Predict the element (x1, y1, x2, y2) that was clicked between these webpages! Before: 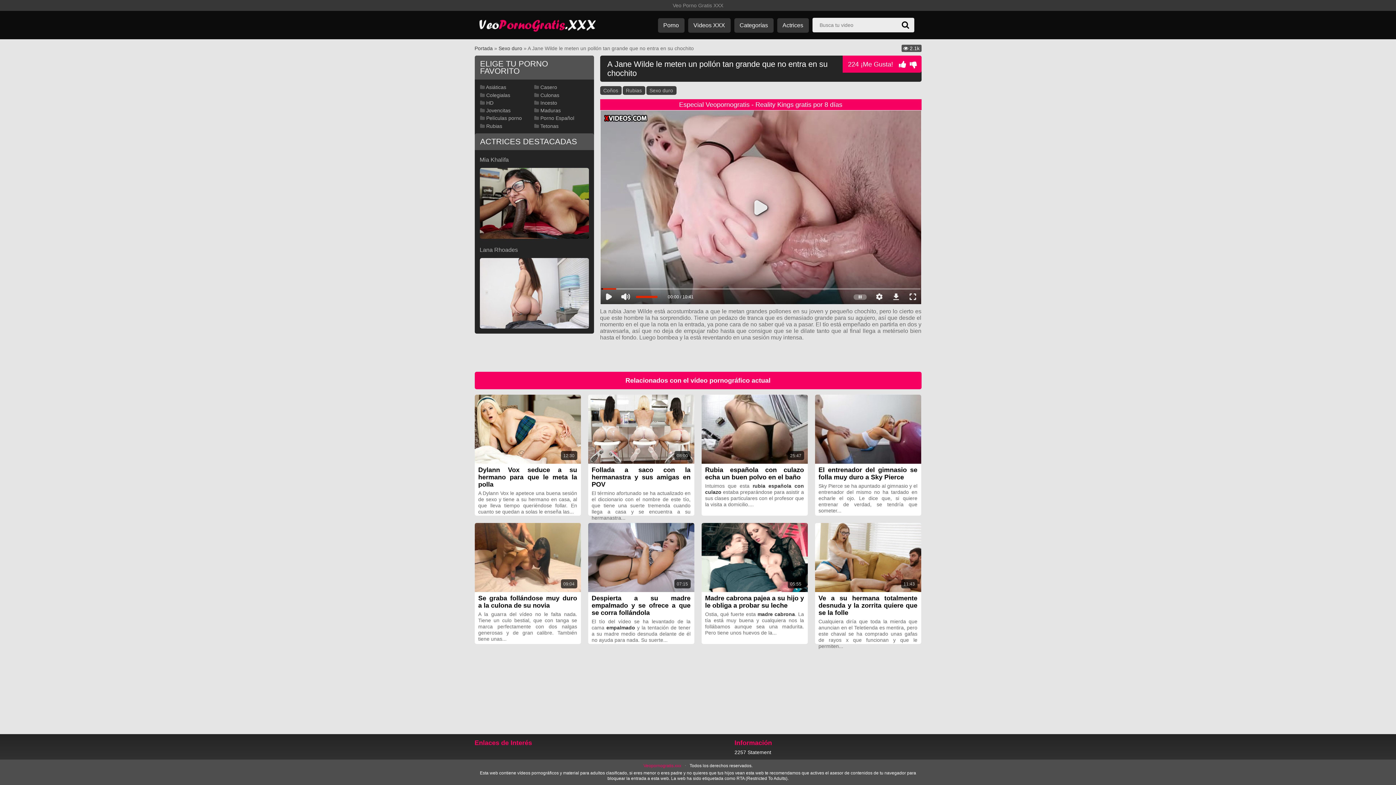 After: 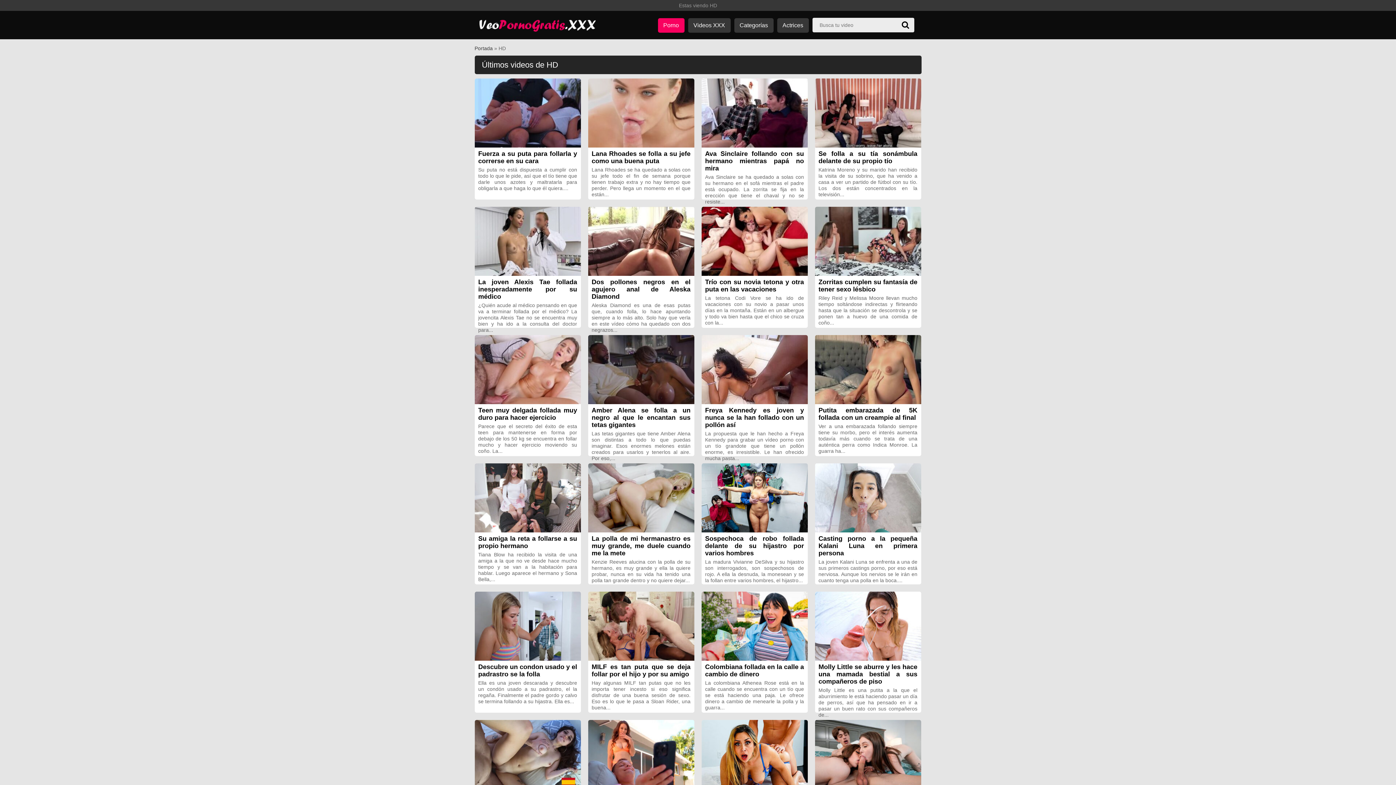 Action: label: Porno bbox: (658, 18, 684, 32)